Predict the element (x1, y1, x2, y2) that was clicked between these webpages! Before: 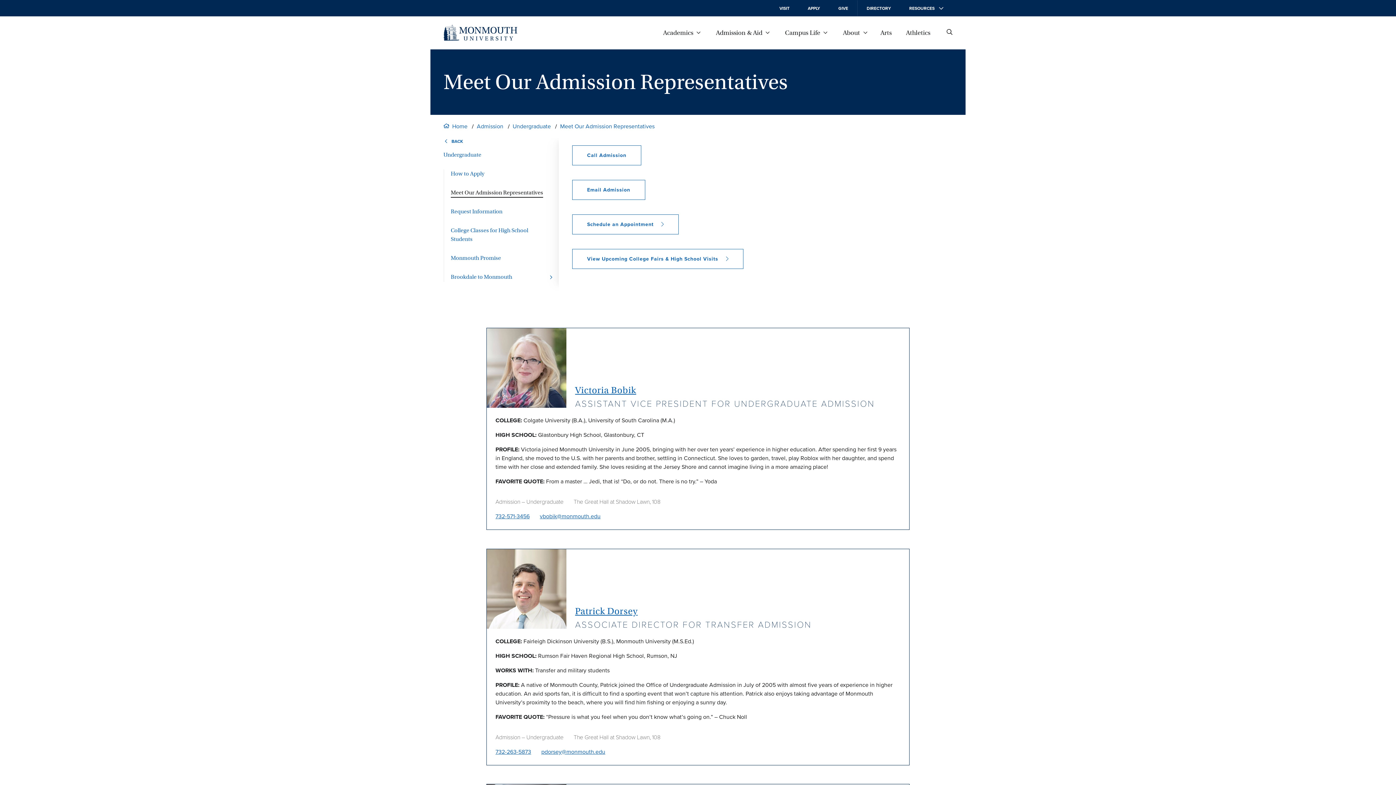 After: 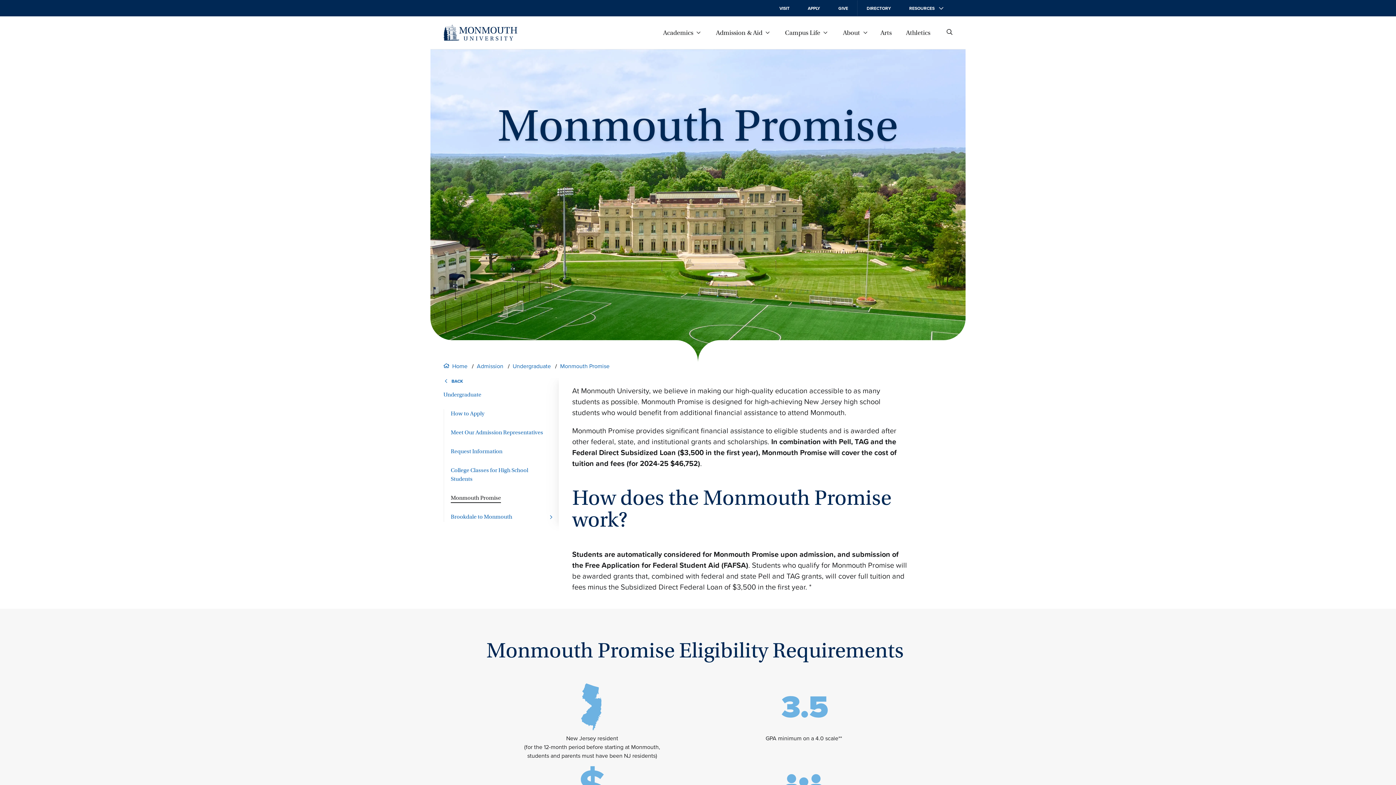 Action: bbox: (443, 253, 566, 263) label: Monmouth Promise